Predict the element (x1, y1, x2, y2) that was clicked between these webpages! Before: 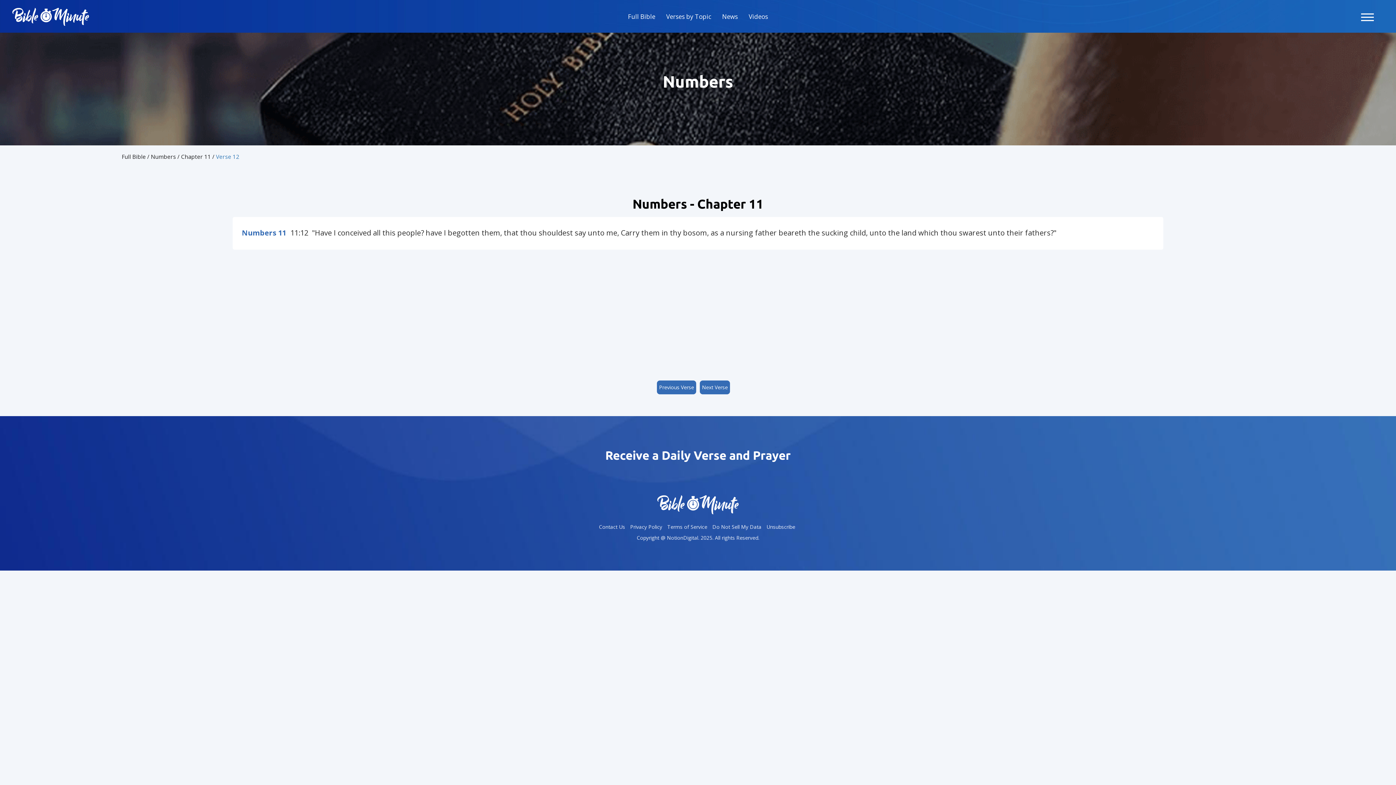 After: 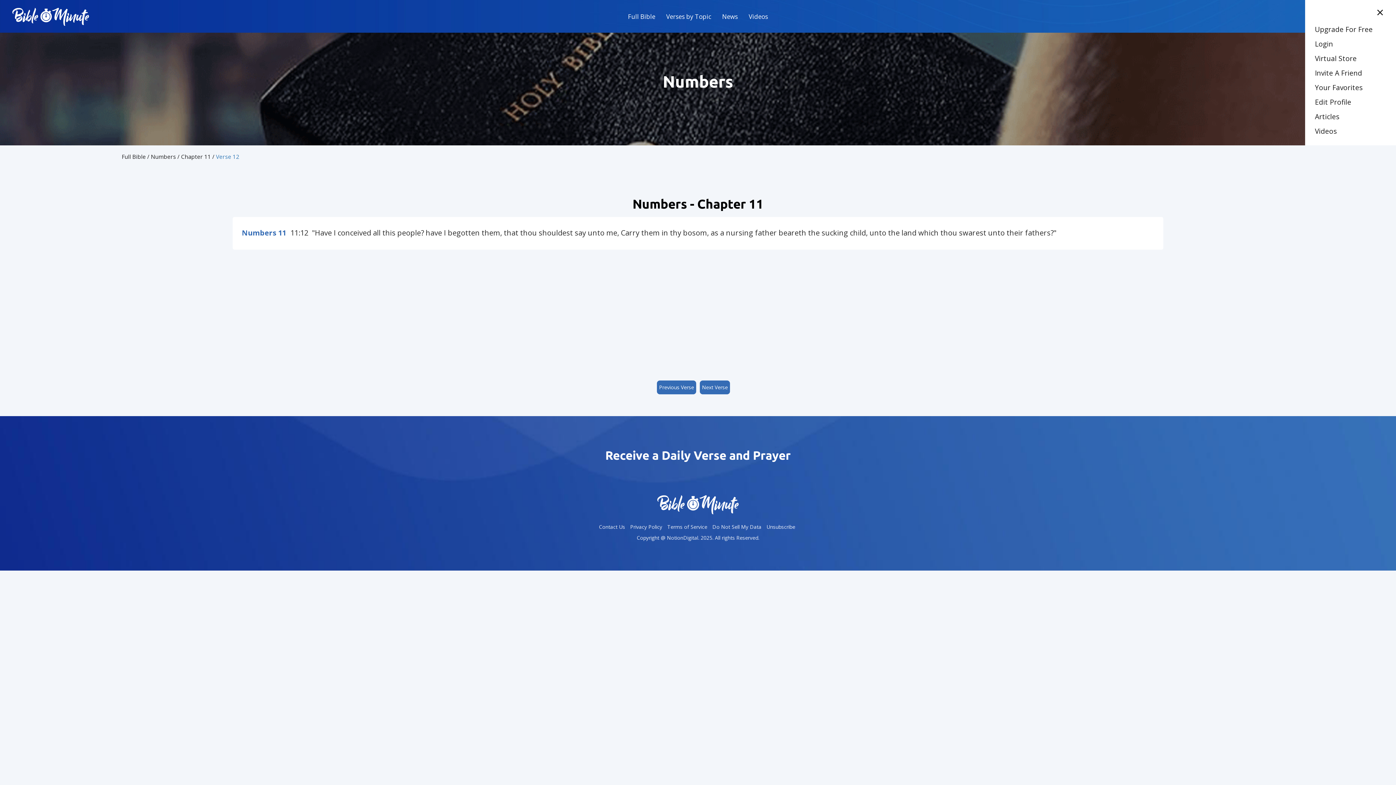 Action: bbox: (1356, 7, 1379, 26)